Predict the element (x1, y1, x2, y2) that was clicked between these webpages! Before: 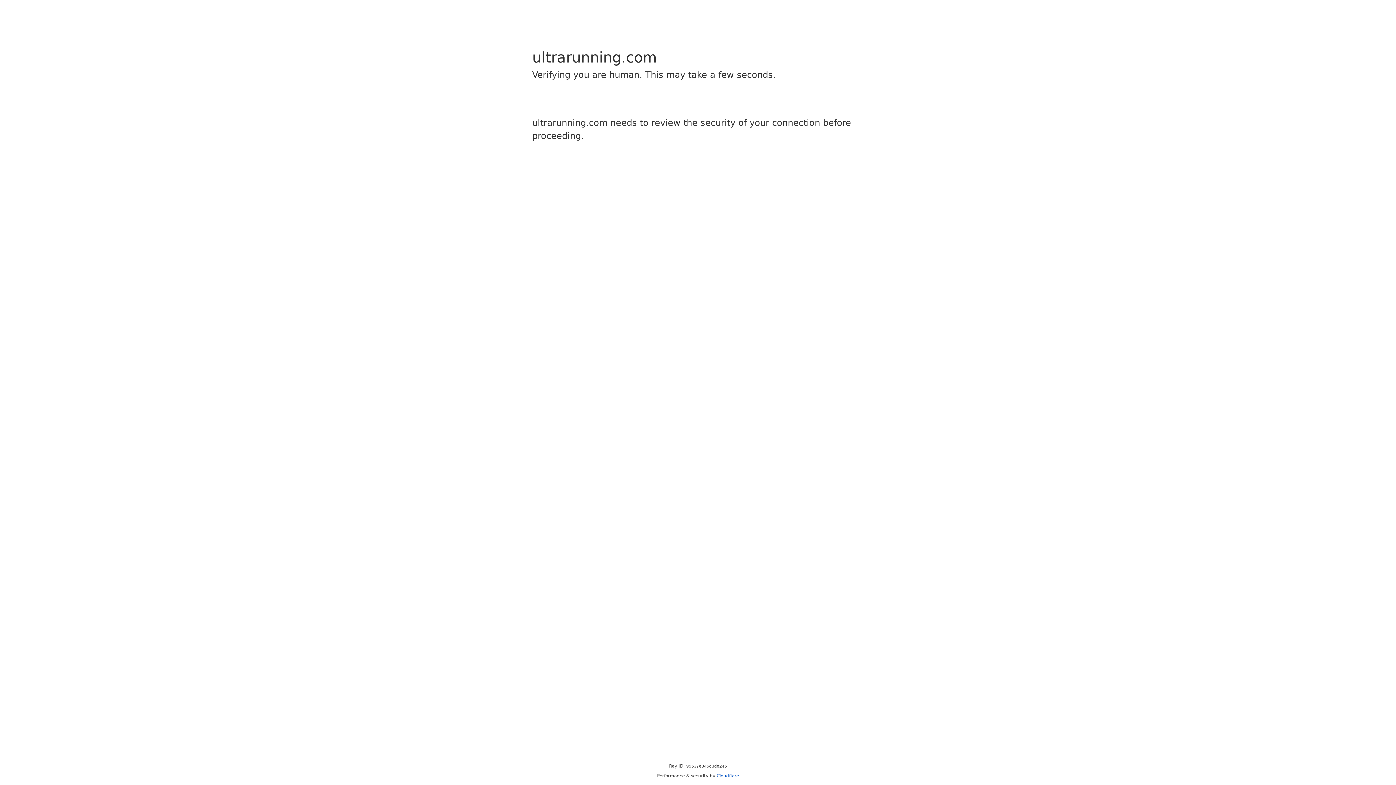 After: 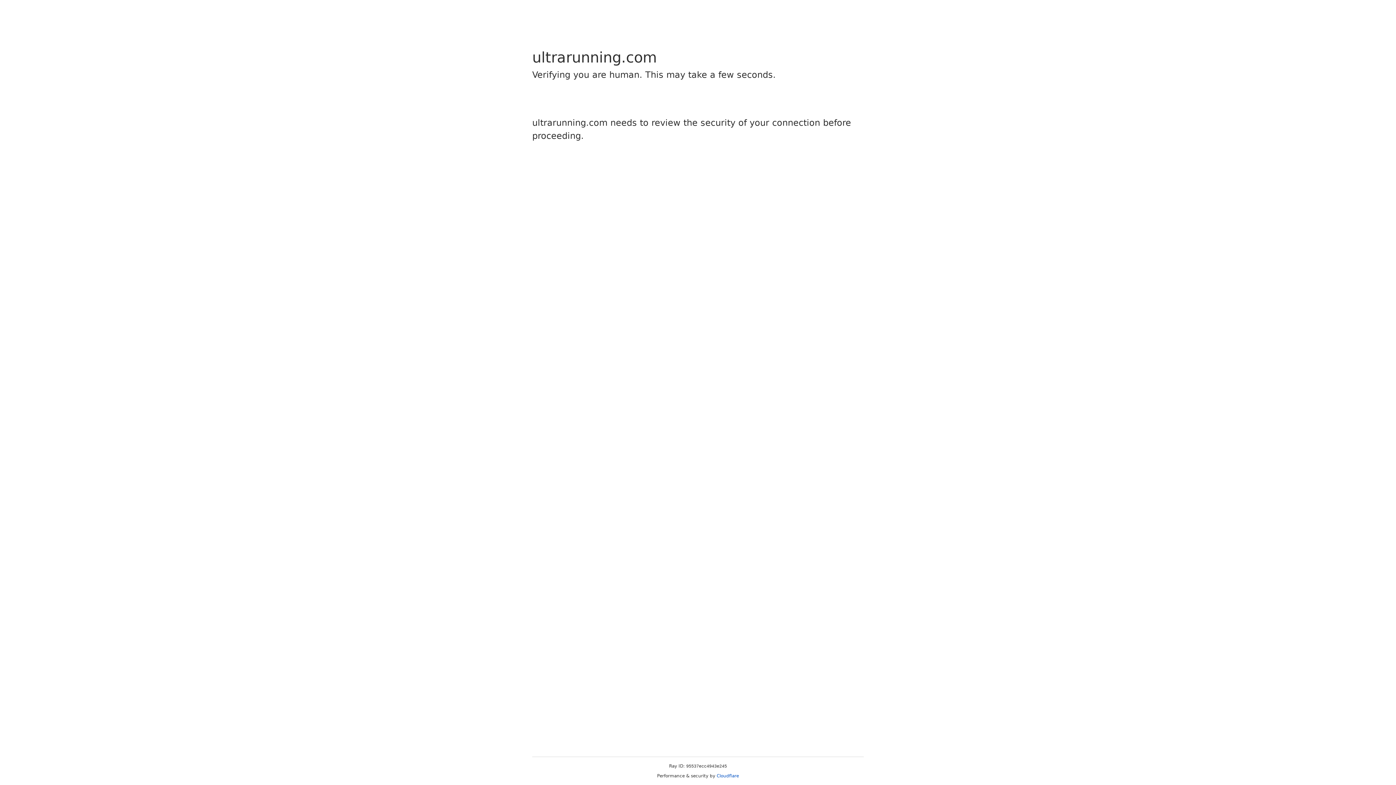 Action: bbox: (716, 773, 739, 778) label: Cloudflare